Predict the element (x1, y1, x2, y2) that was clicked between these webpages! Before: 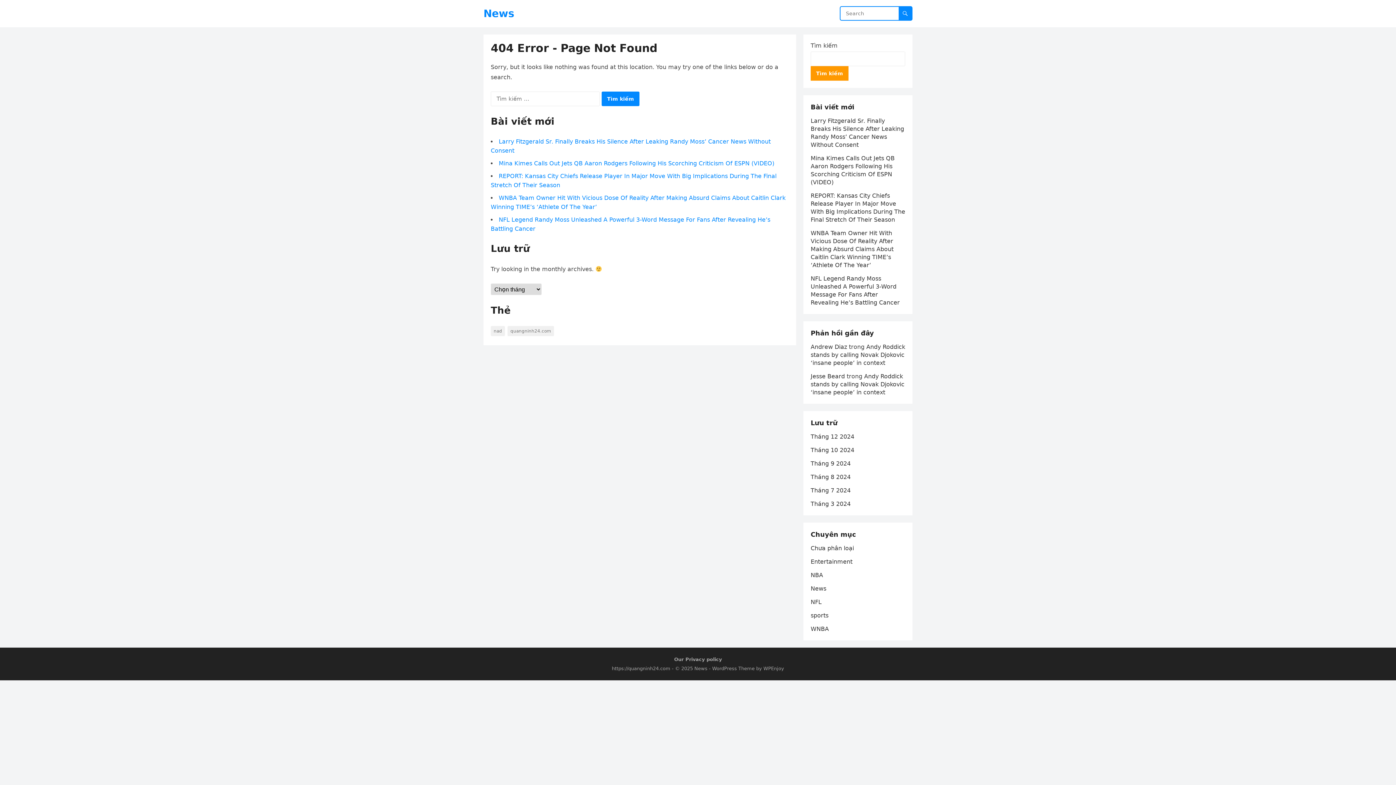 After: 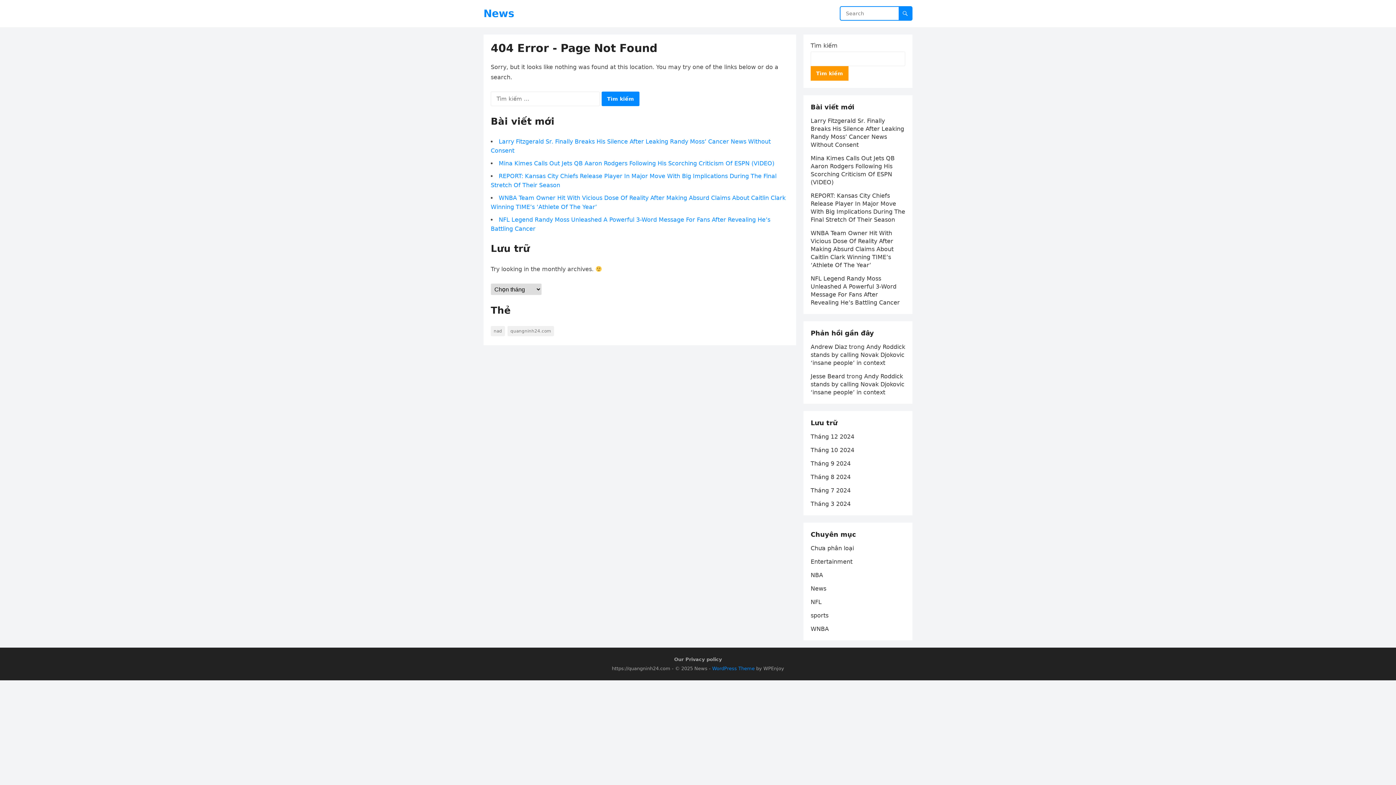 Action: bbox: (712, 666, 754, 671) label: WordPress Theme